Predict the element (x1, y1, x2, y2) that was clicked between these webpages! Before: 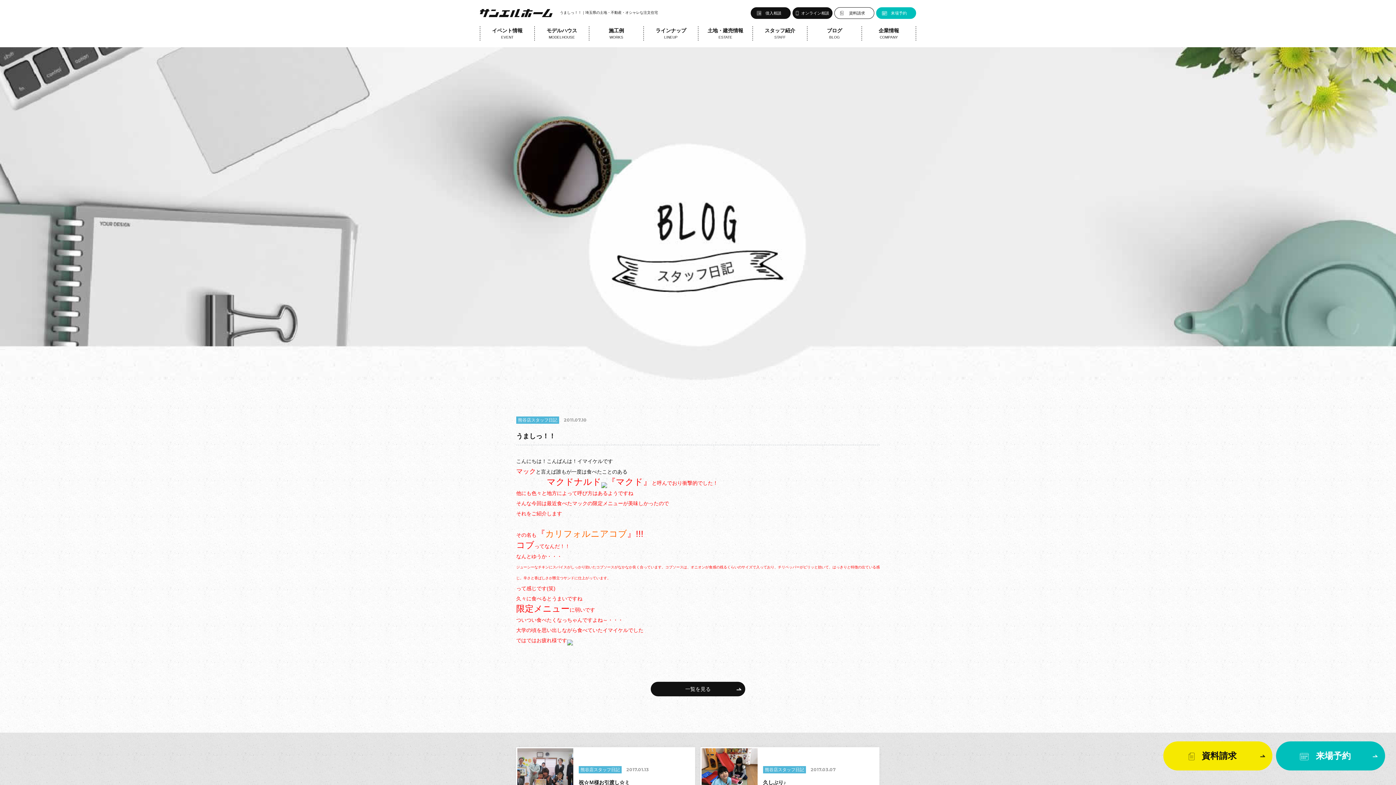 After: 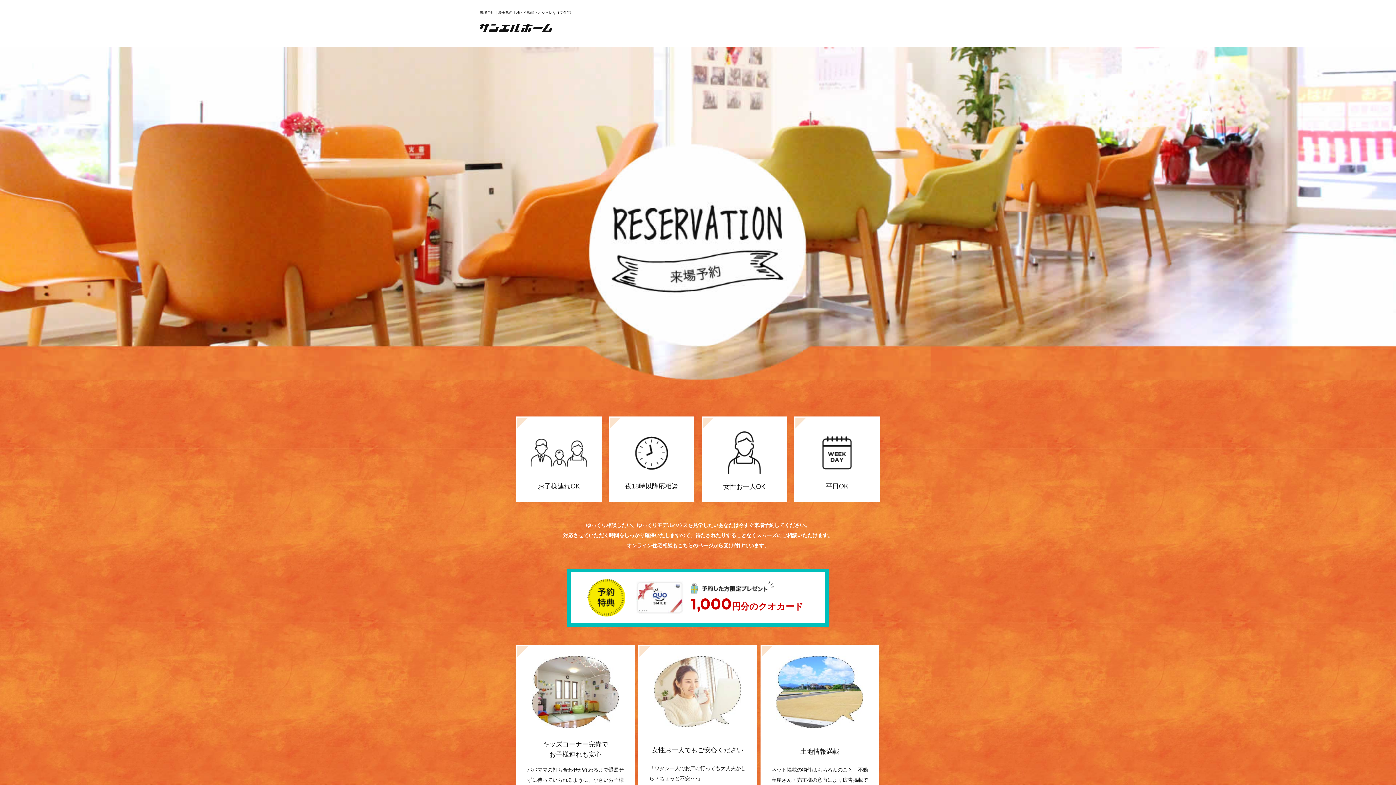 Action: label: 来場予約 bbox: (1276, 741, 1385, 770)